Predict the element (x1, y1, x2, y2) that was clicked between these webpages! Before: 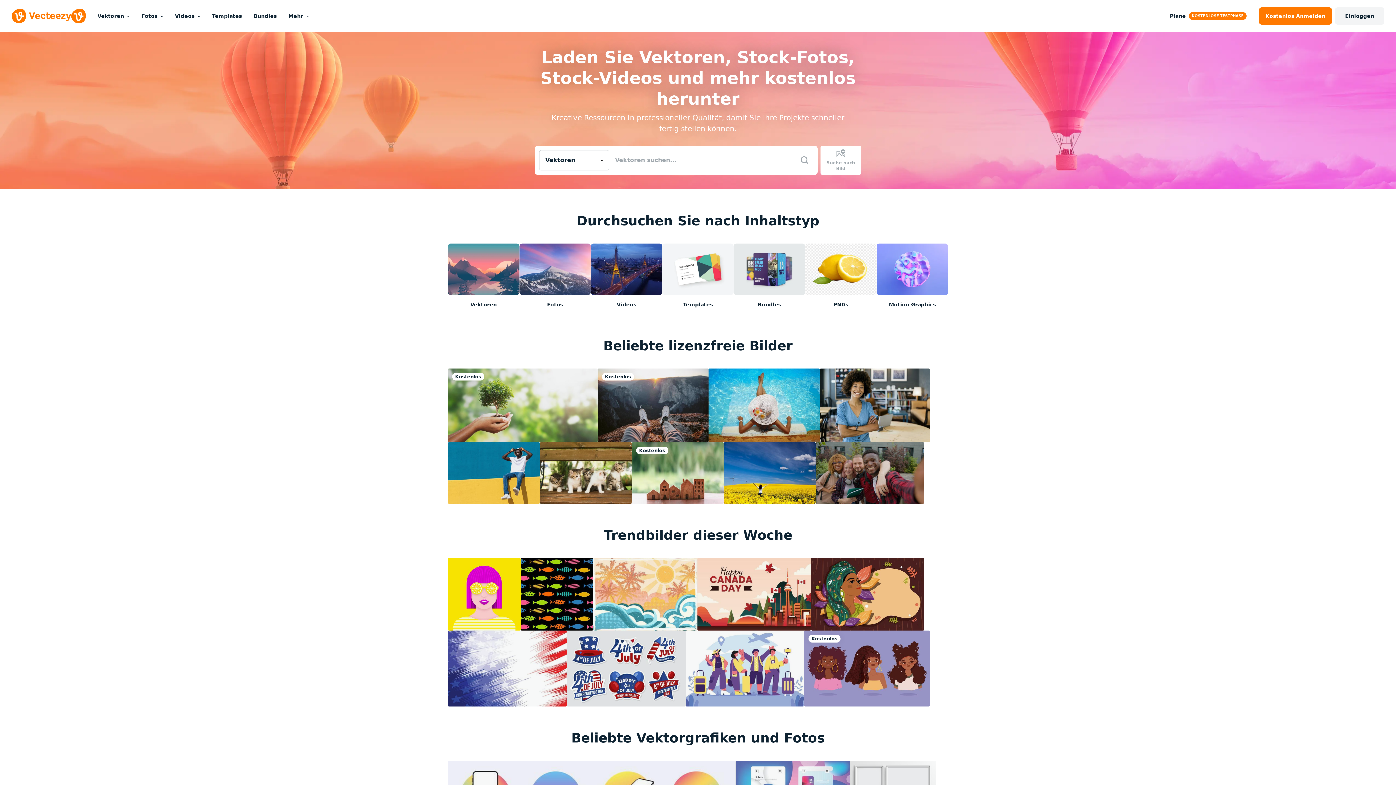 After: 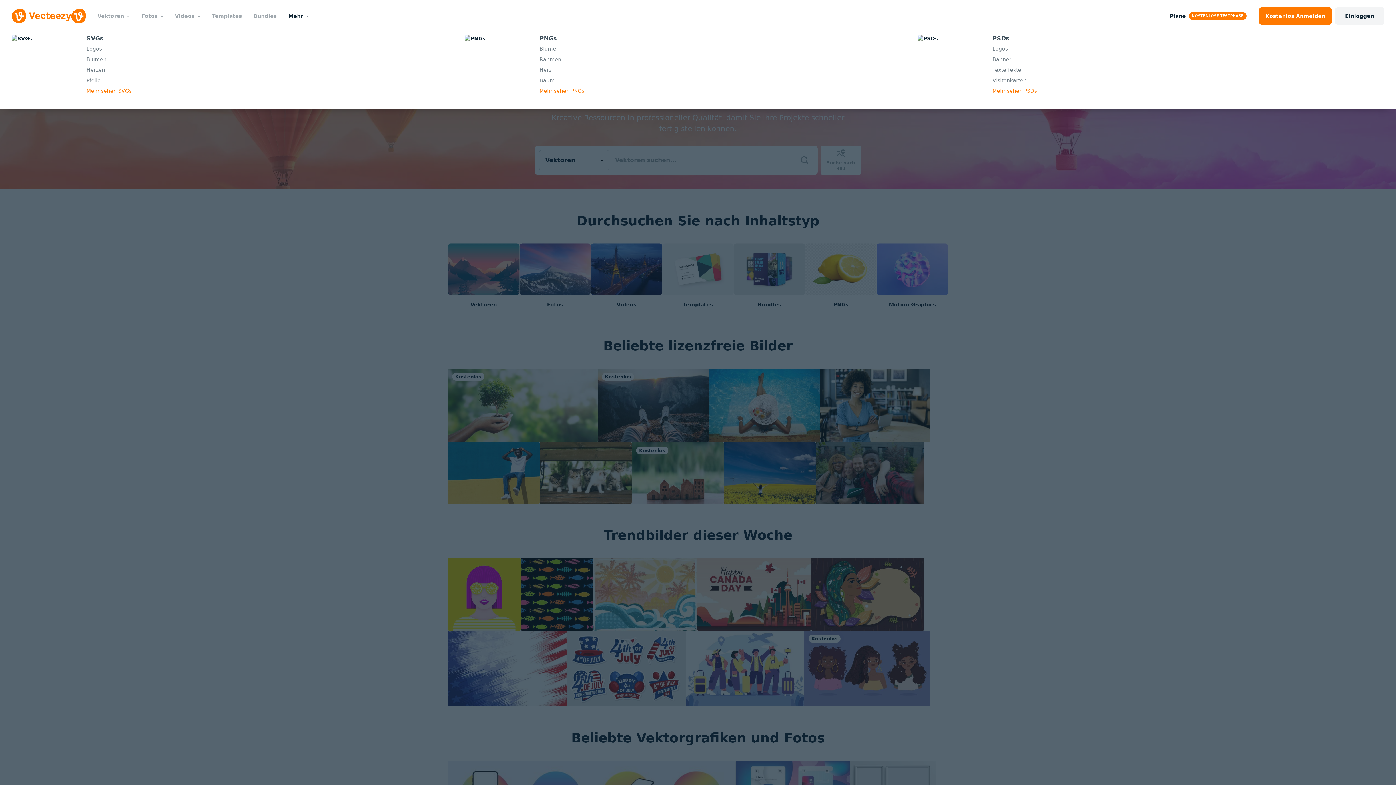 Action: bbox: (282, 0, 315, 32) label: Mehr